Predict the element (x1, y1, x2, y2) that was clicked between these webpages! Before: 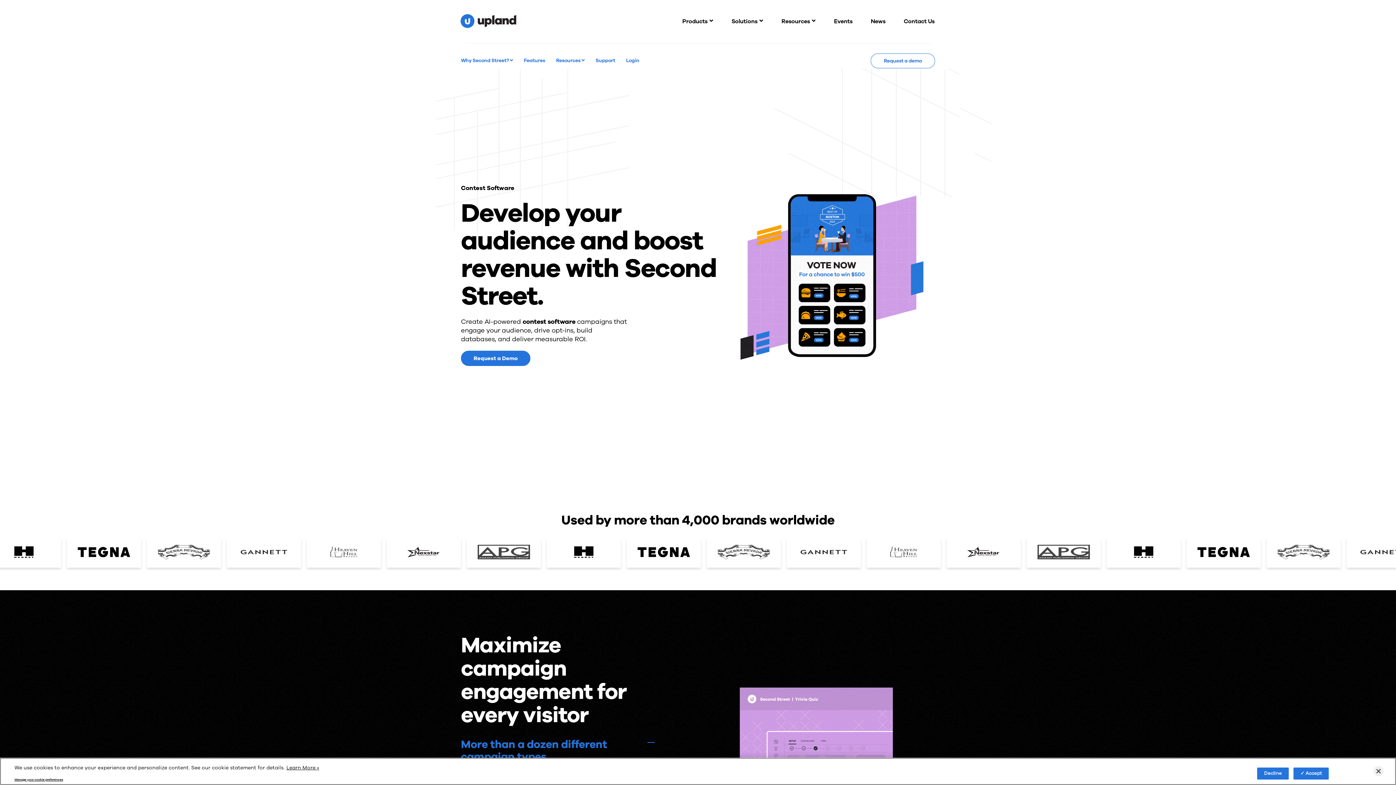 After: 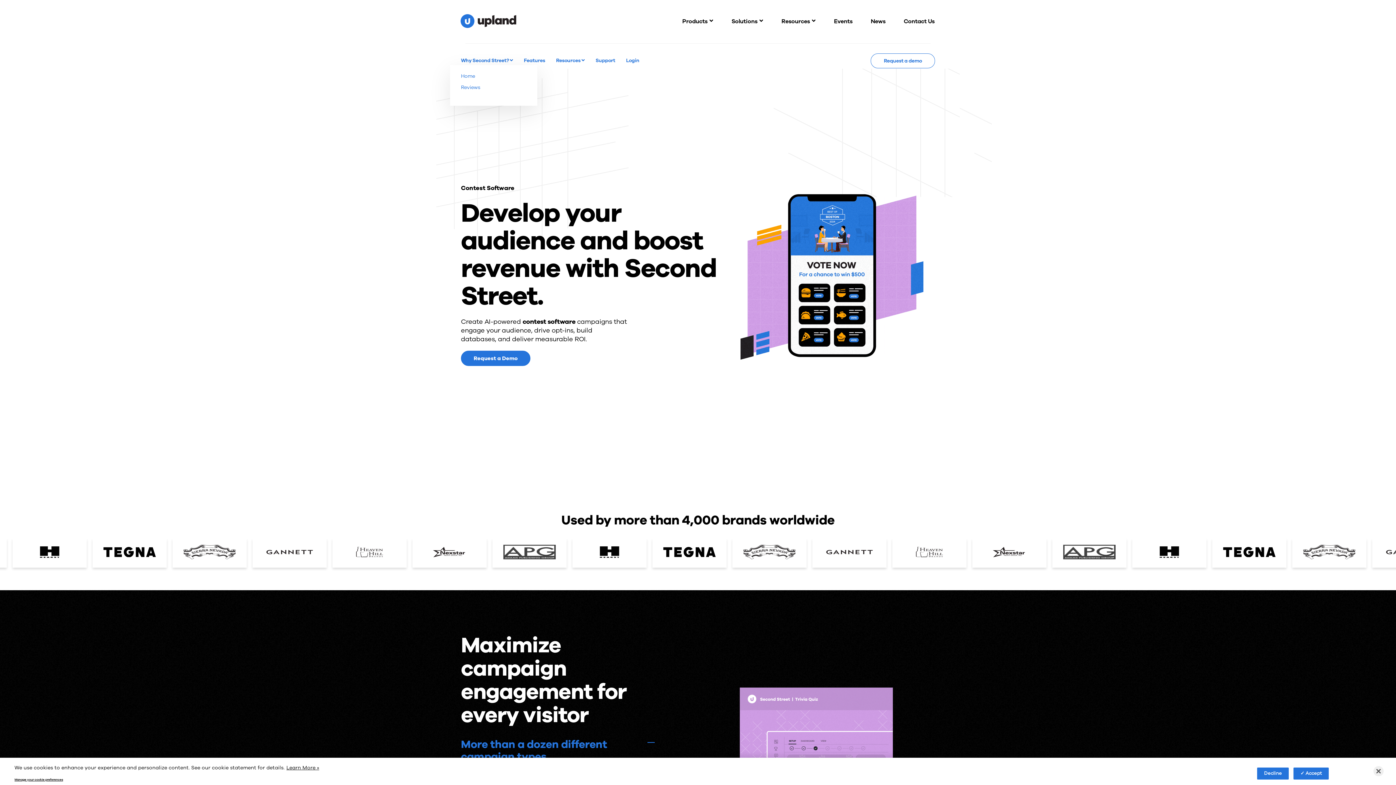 Action: label: Why Second Street?  bbox: (461, 57, 513, 62)